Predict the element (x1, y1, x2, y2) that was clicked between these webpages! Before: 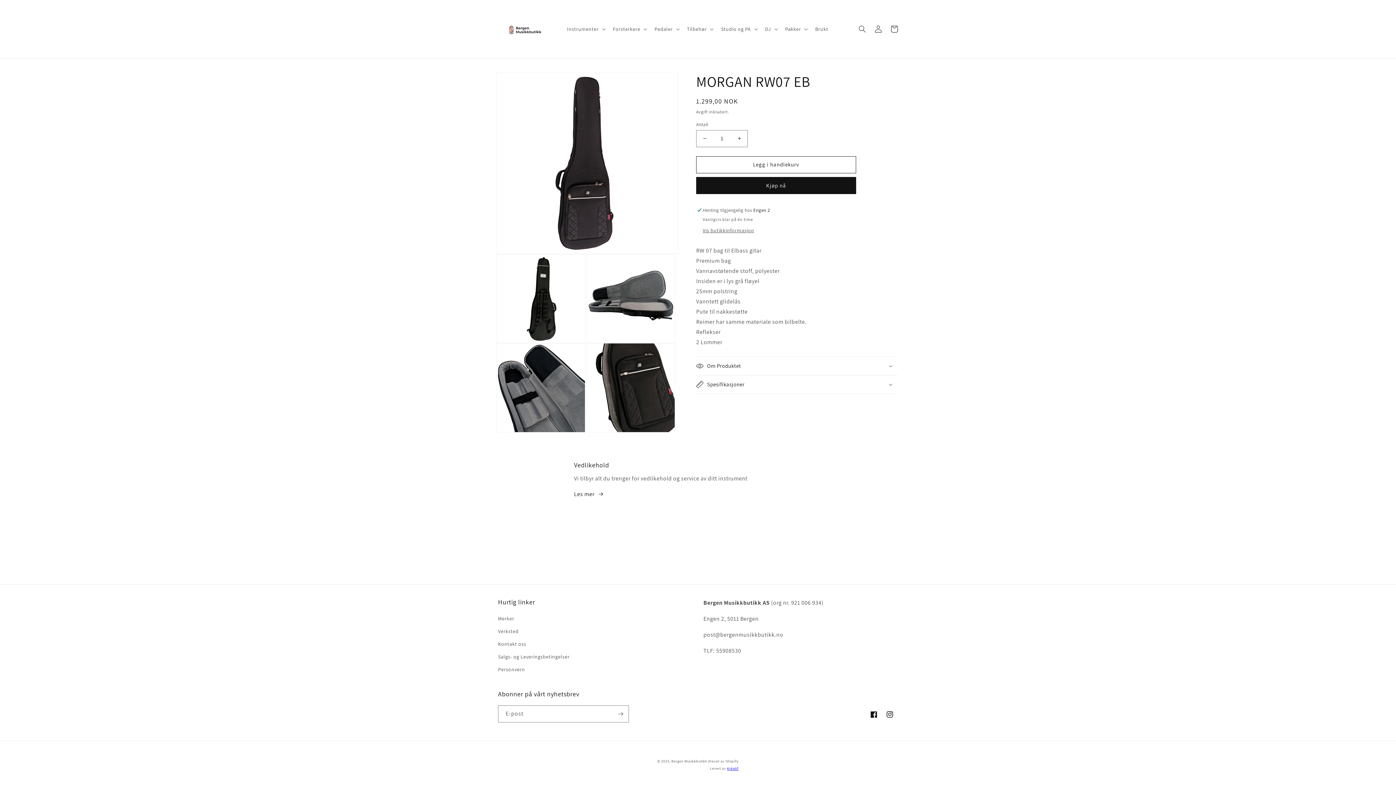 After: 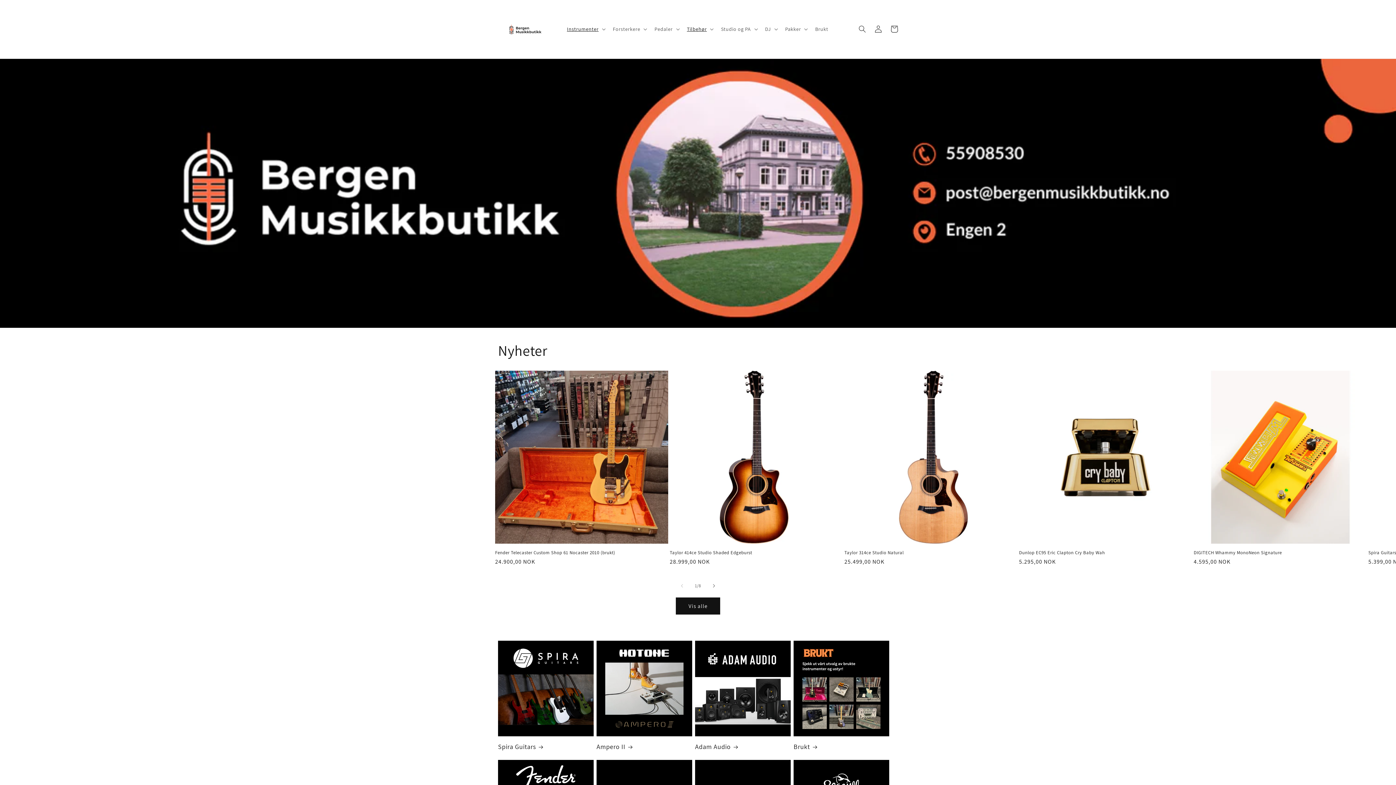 Action: bbox: (495, 7, 555, 51)